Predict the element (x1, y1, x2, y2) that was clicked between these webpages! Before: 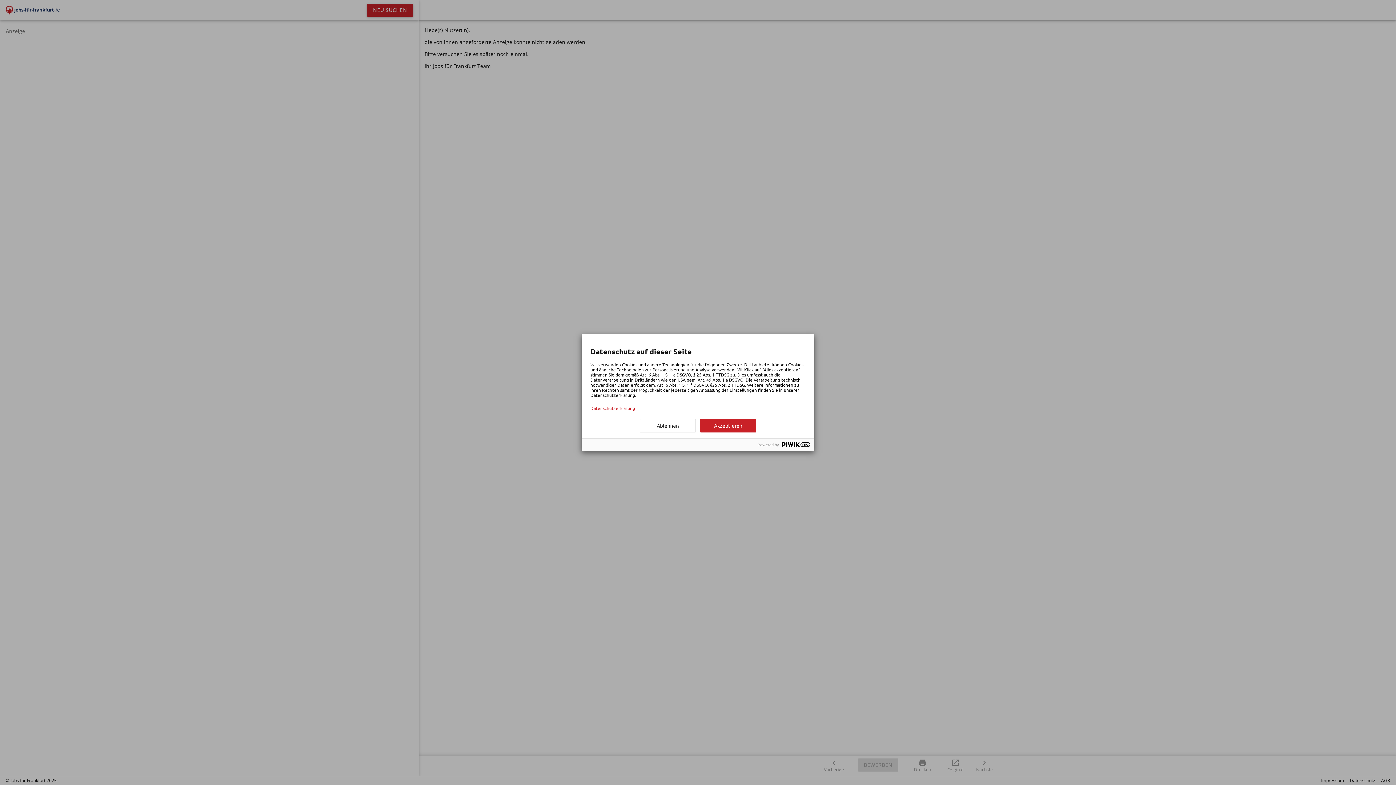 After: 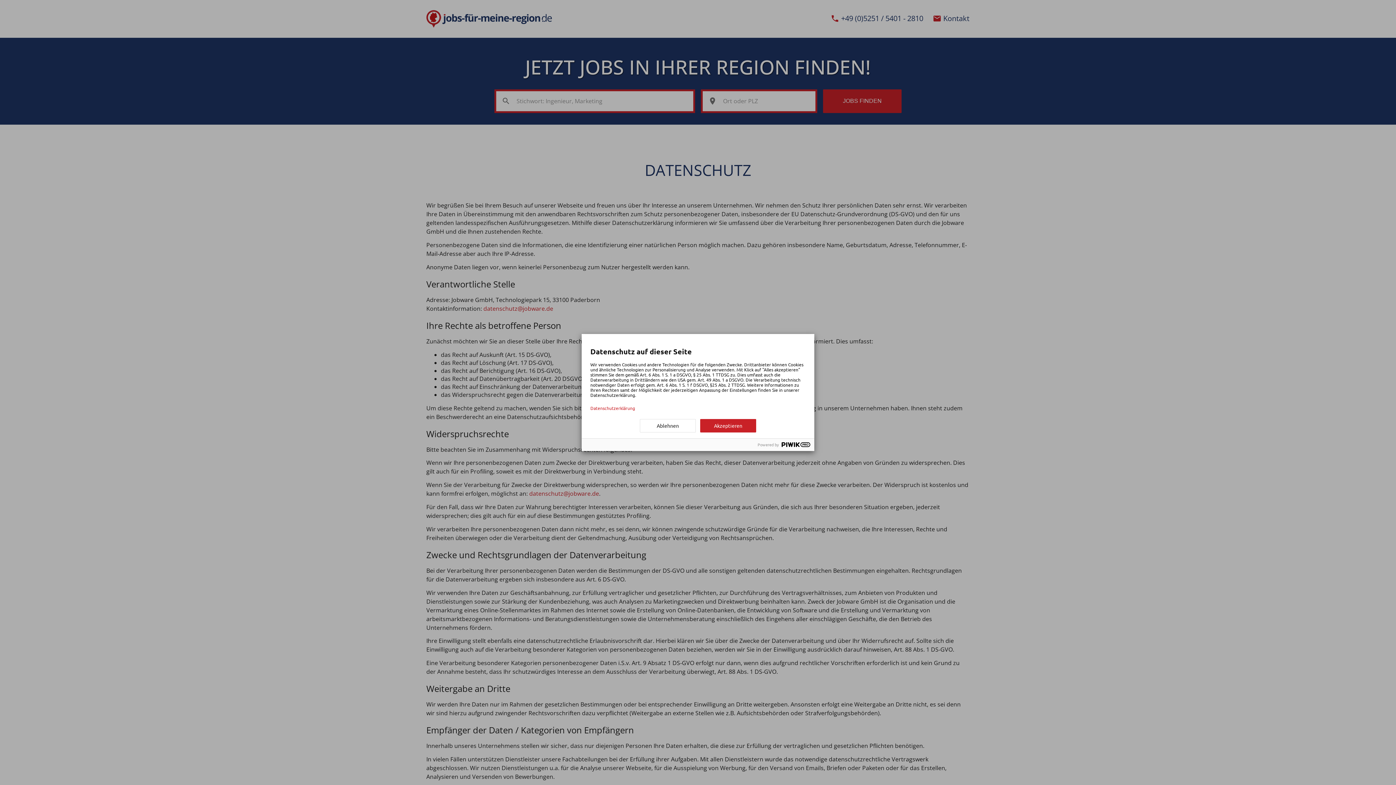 Action: label: Datenschutzerklärung bbox: (590, 405, 805, 410)